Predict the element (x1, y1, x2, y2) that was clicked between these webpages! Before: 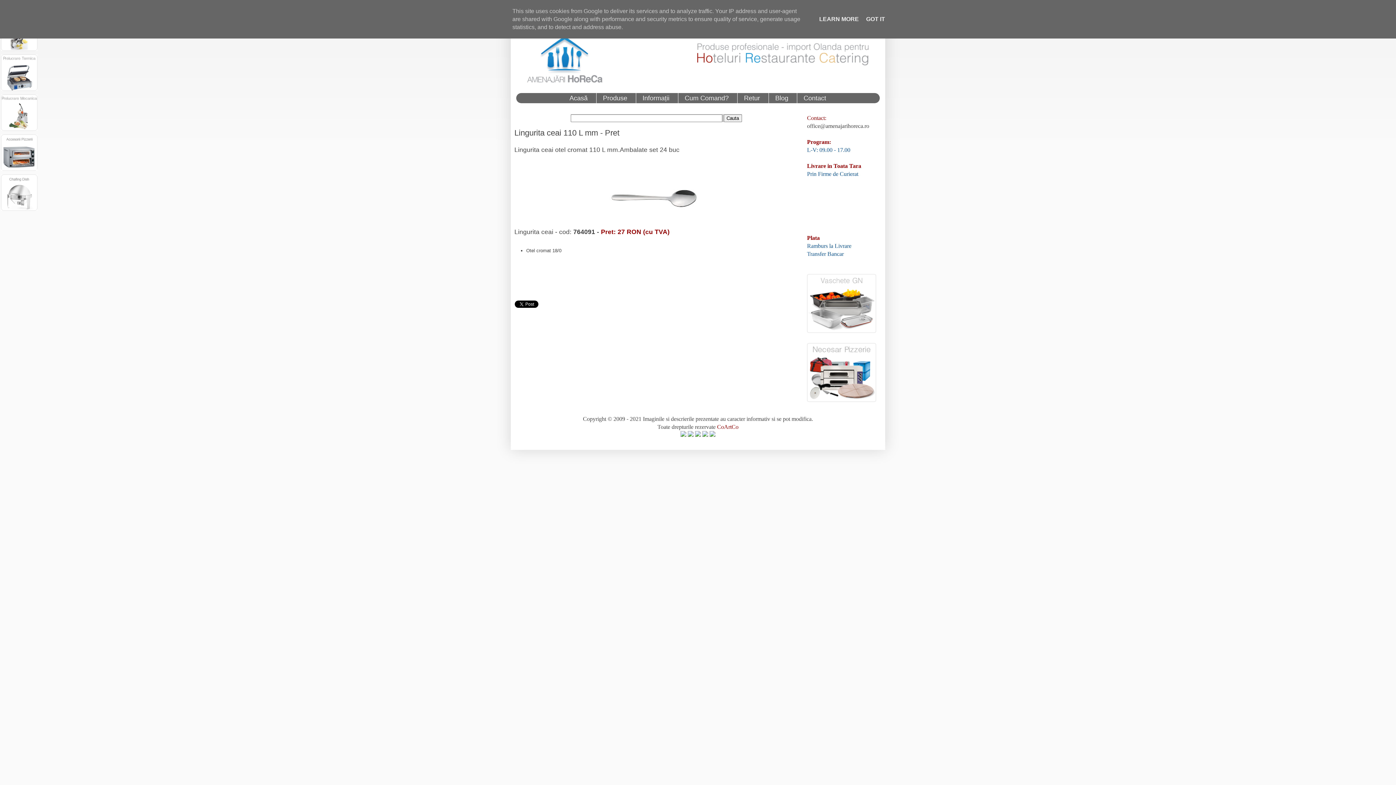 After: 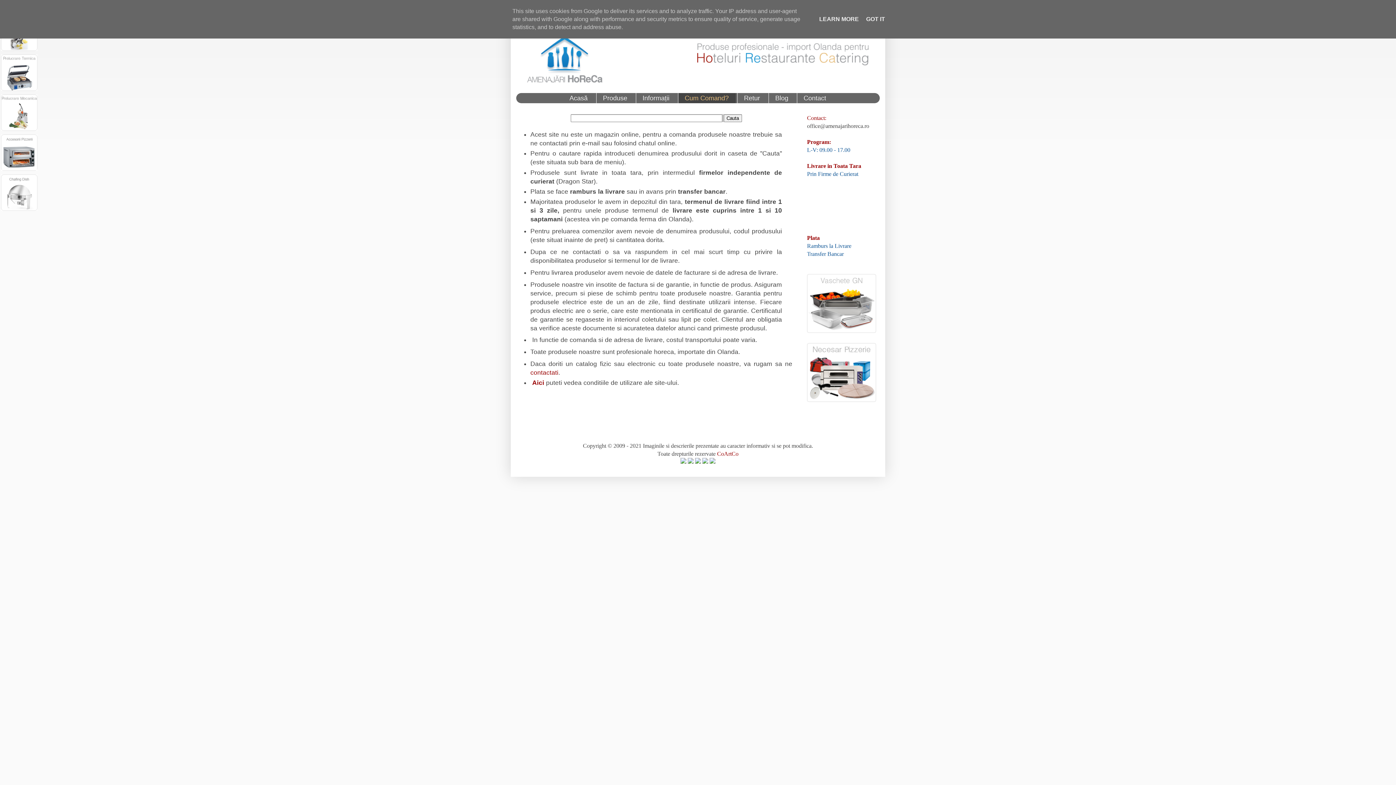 Action: bbox: (678, 93, 735, 103) label: Cum Comand?